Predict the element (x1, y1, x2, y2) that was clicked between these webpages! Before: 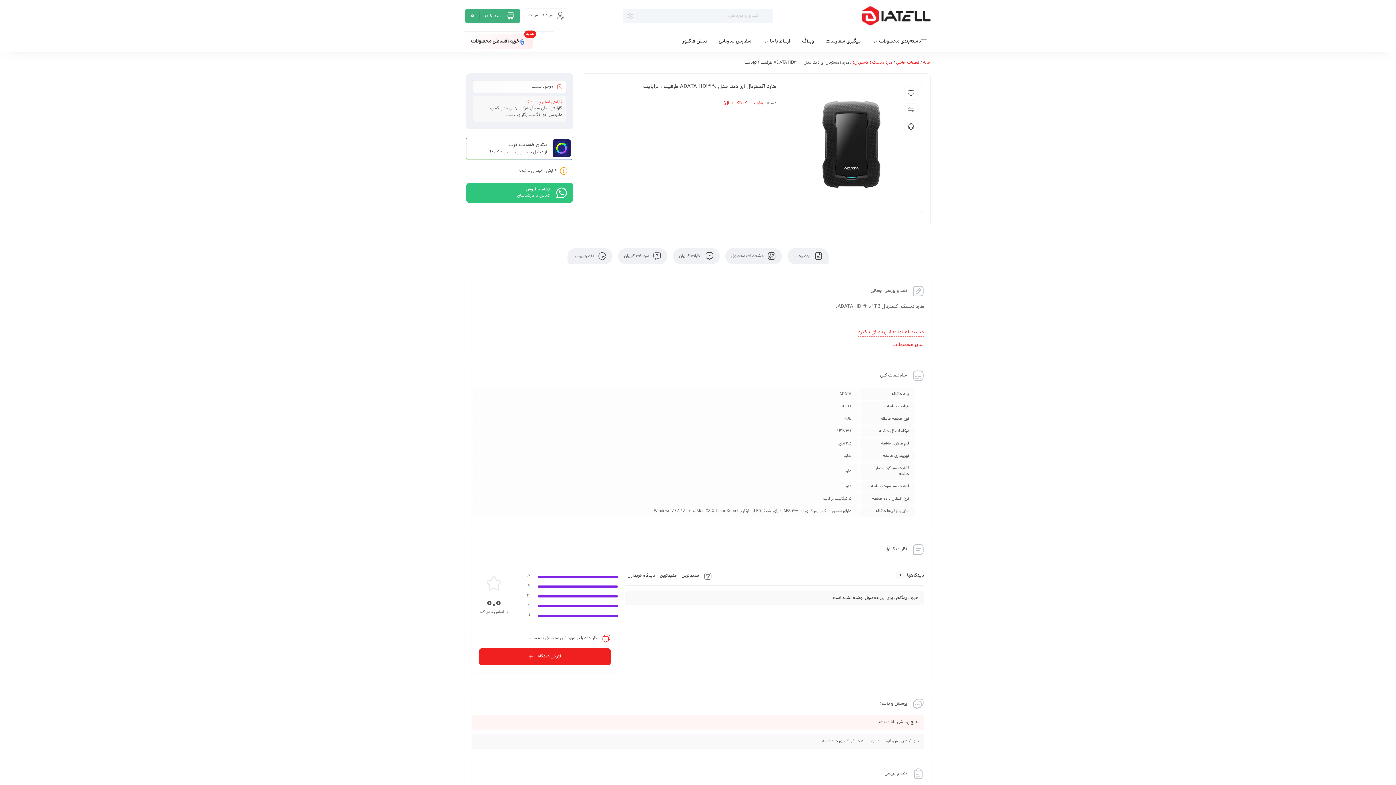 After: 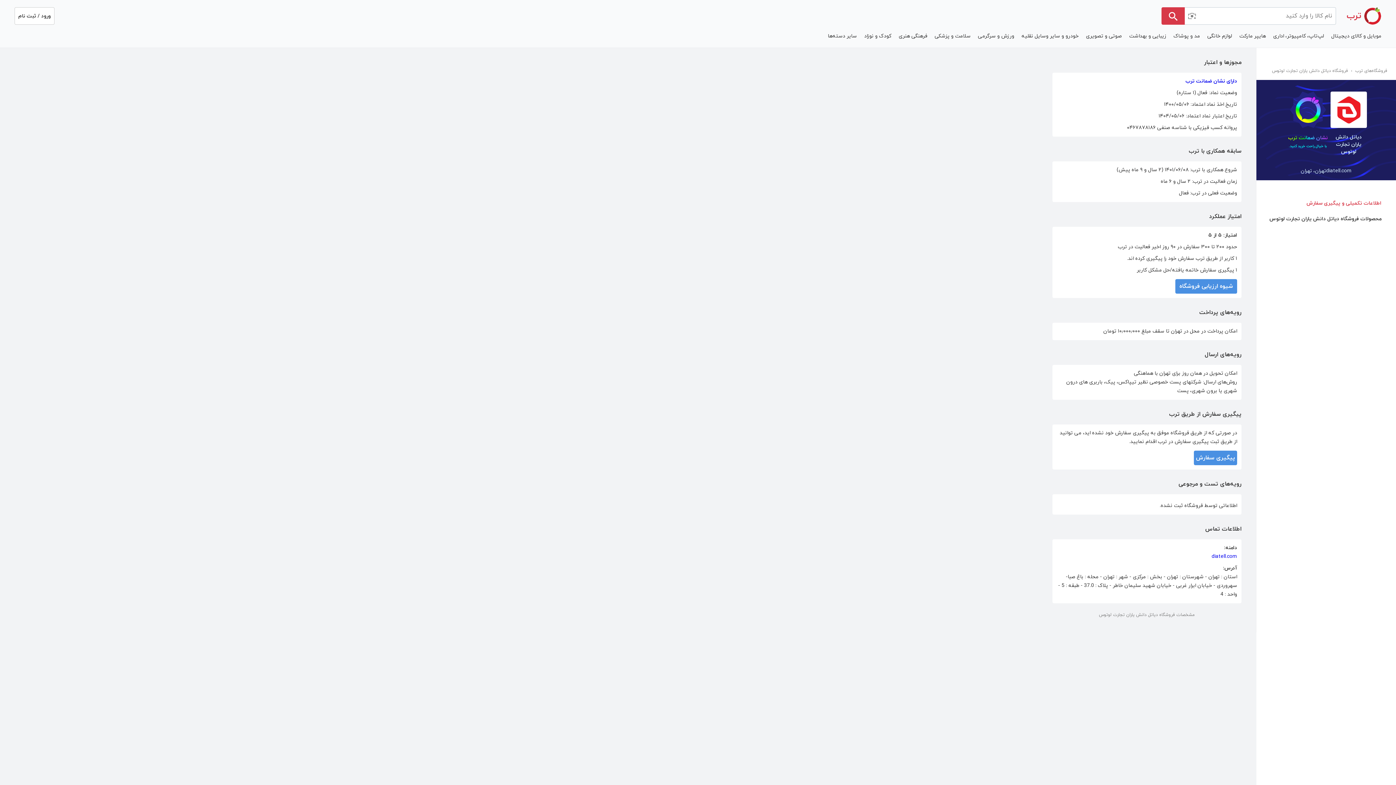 Action: label: نشان ضمانت ترب bbox: (552, 139, 570, 157)